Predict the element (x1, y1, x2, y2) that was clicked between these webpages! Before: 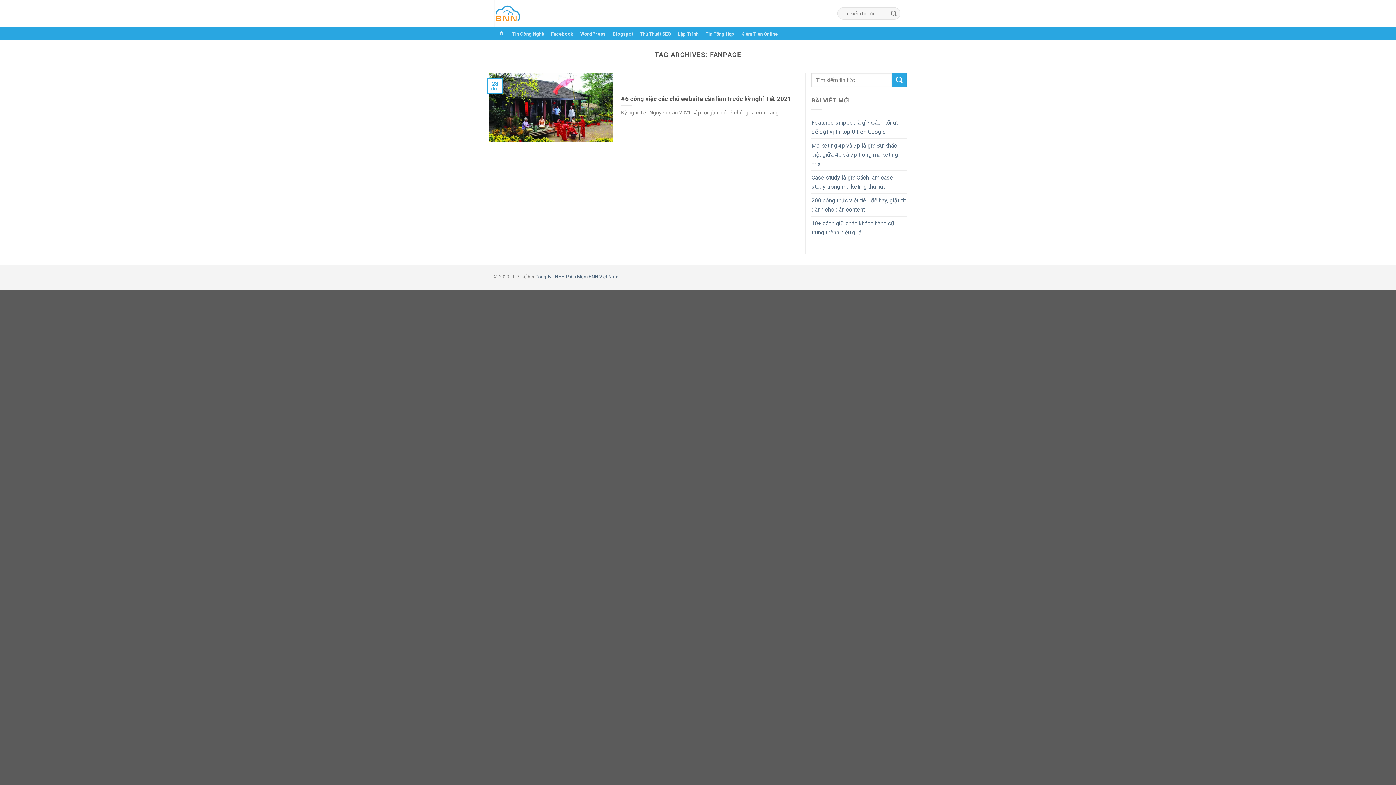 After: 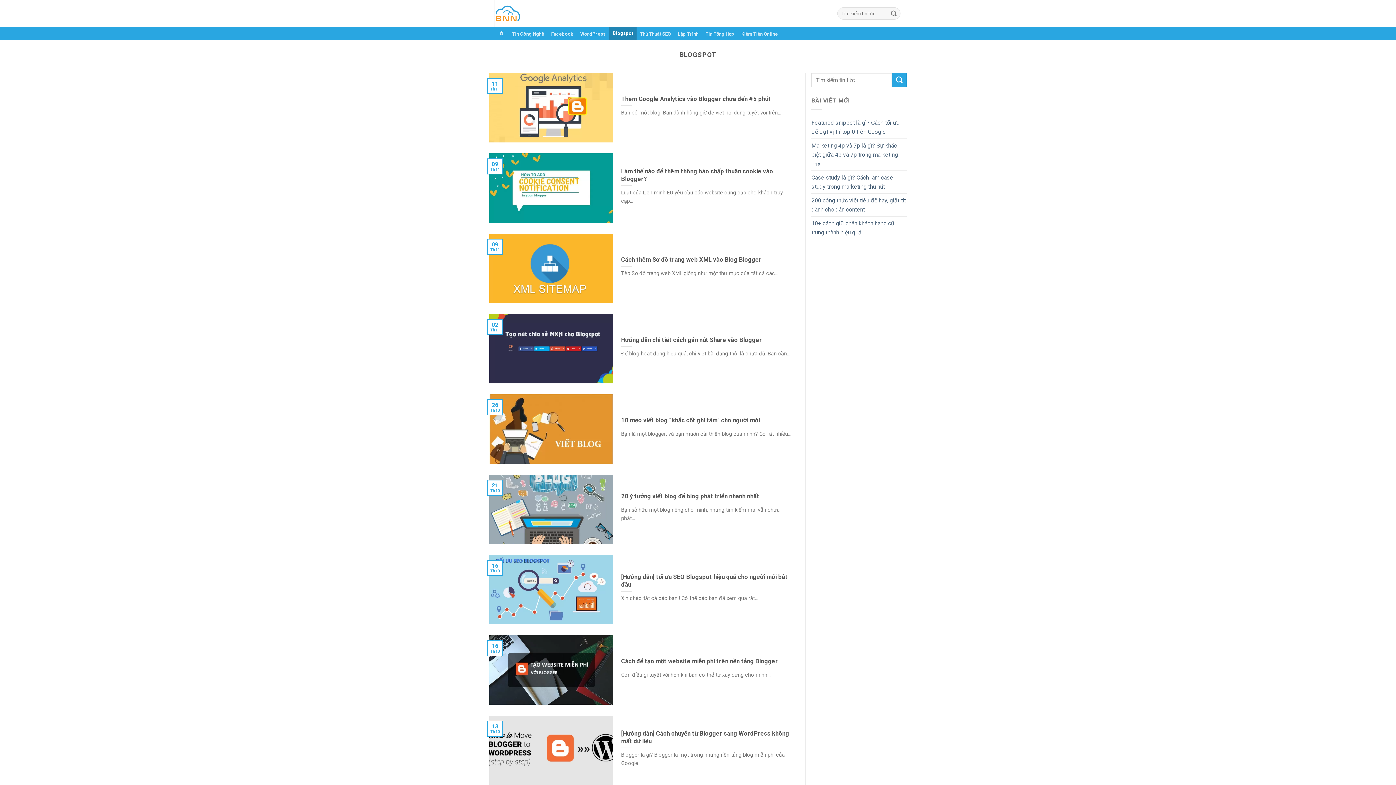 Action: label: Blogspot bbox: (609, 31, 636, 36)